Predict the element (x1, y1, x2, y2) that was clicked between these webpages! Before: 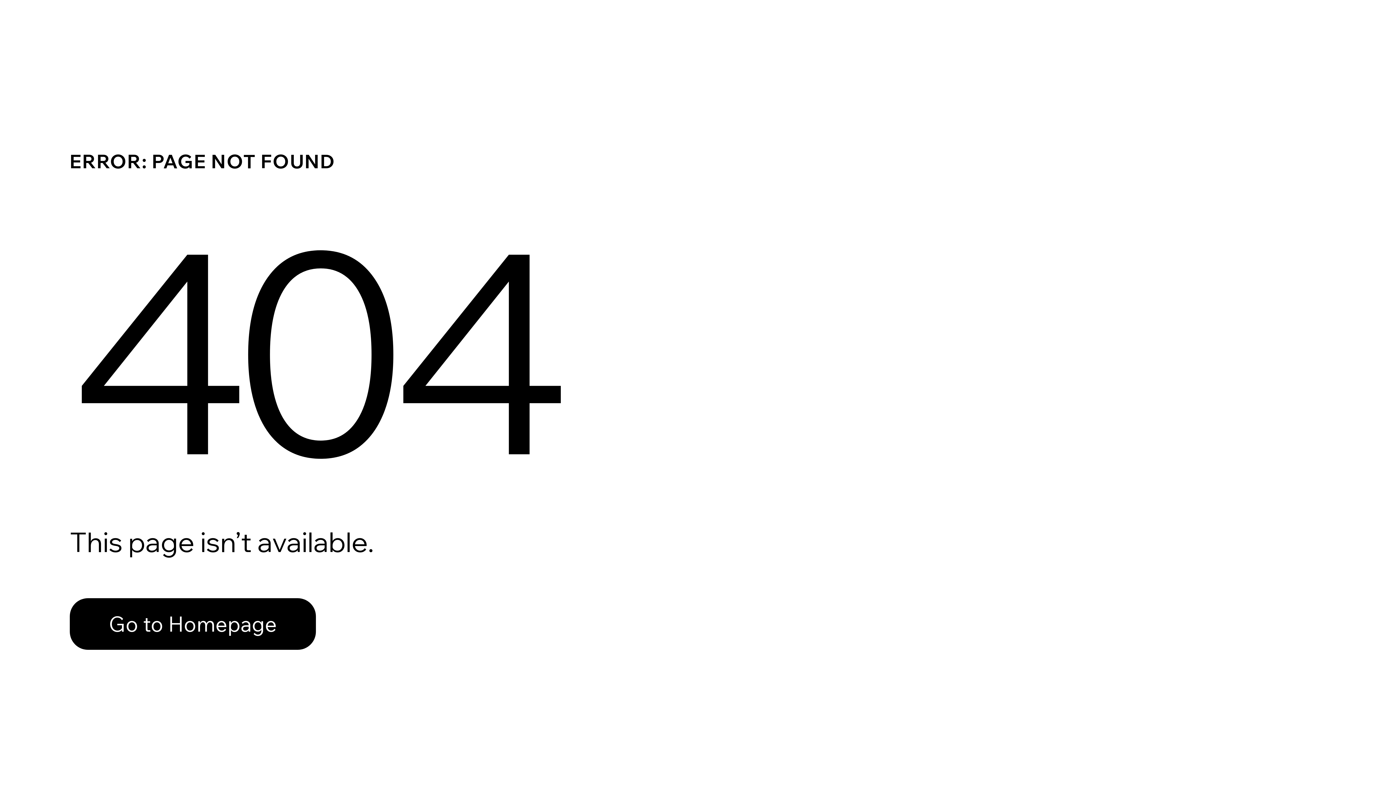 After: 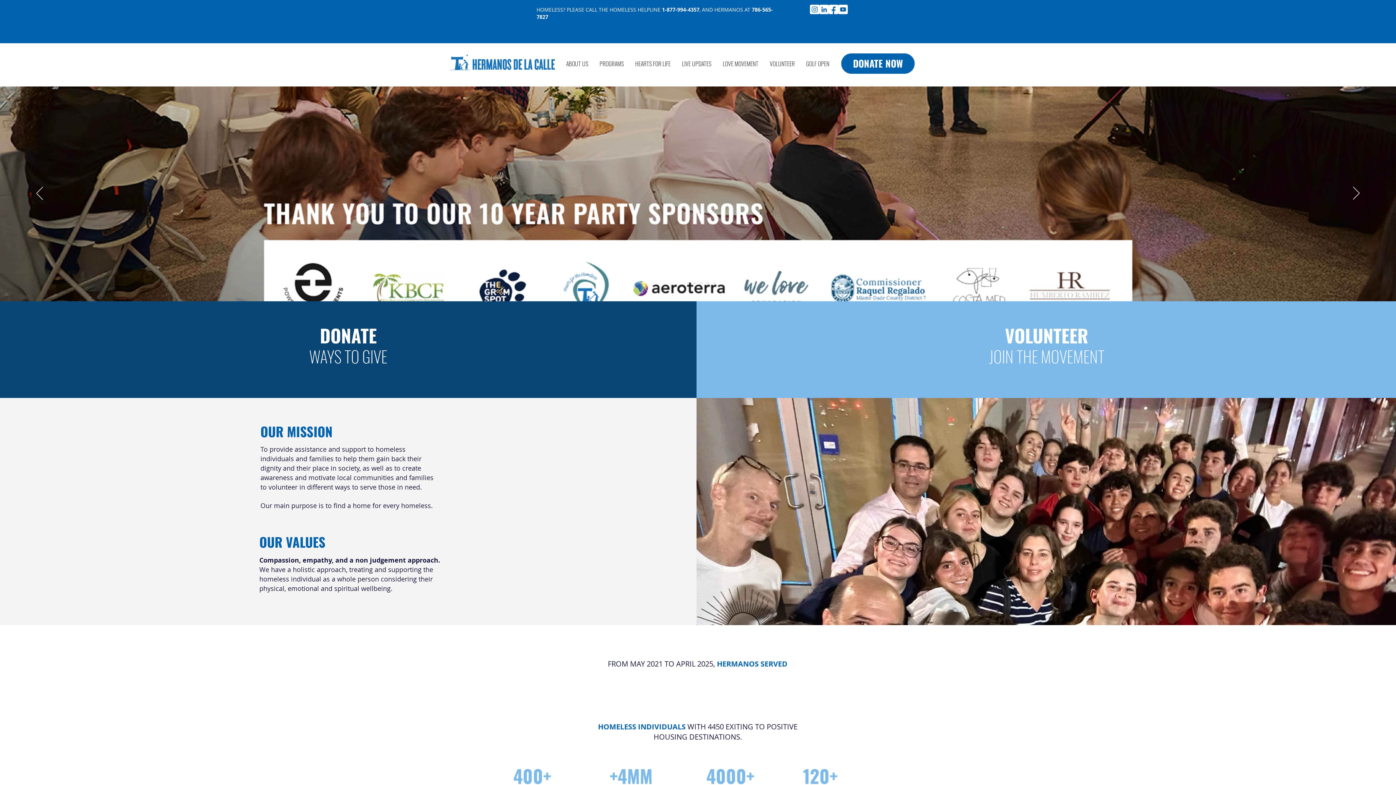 Action: label: Go to Homepage bbox: (69, 598, 316, 650)